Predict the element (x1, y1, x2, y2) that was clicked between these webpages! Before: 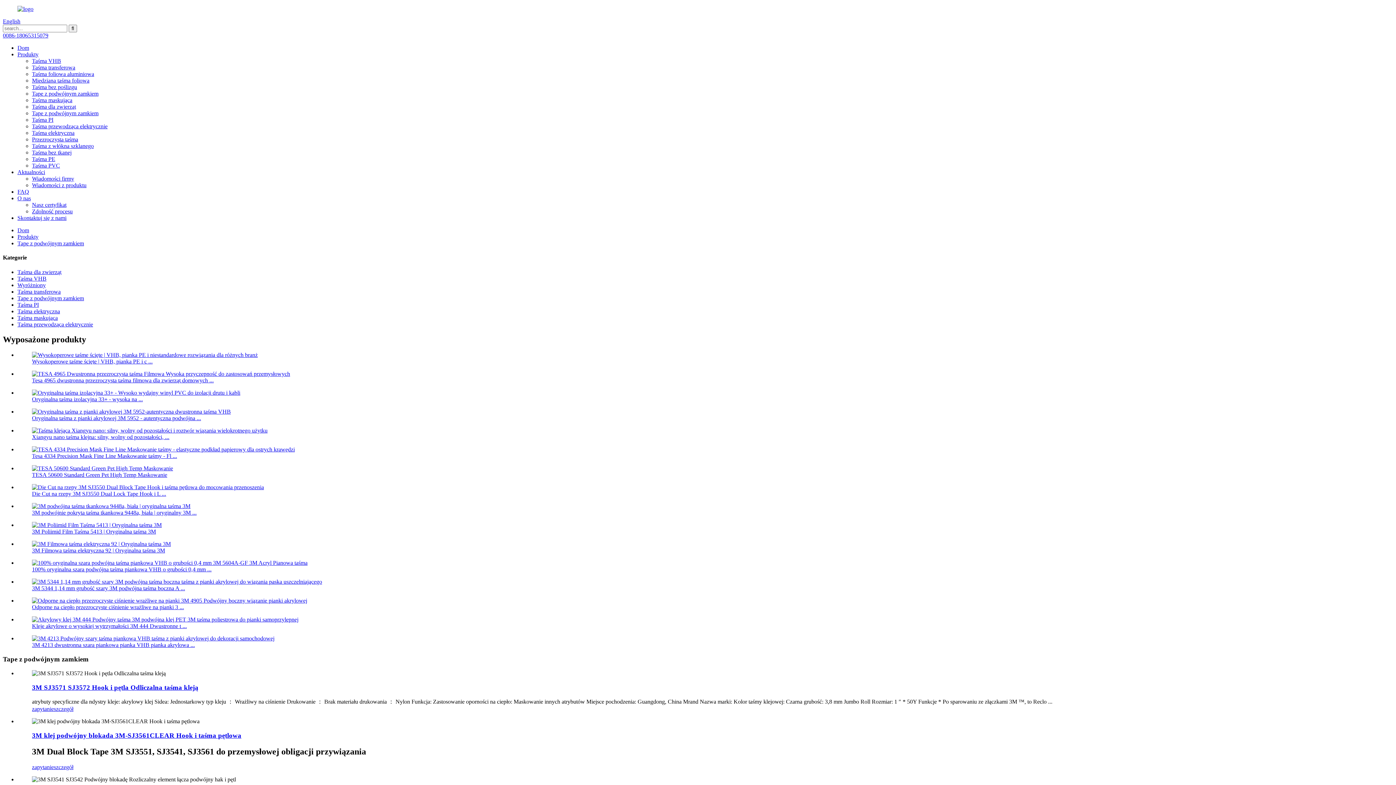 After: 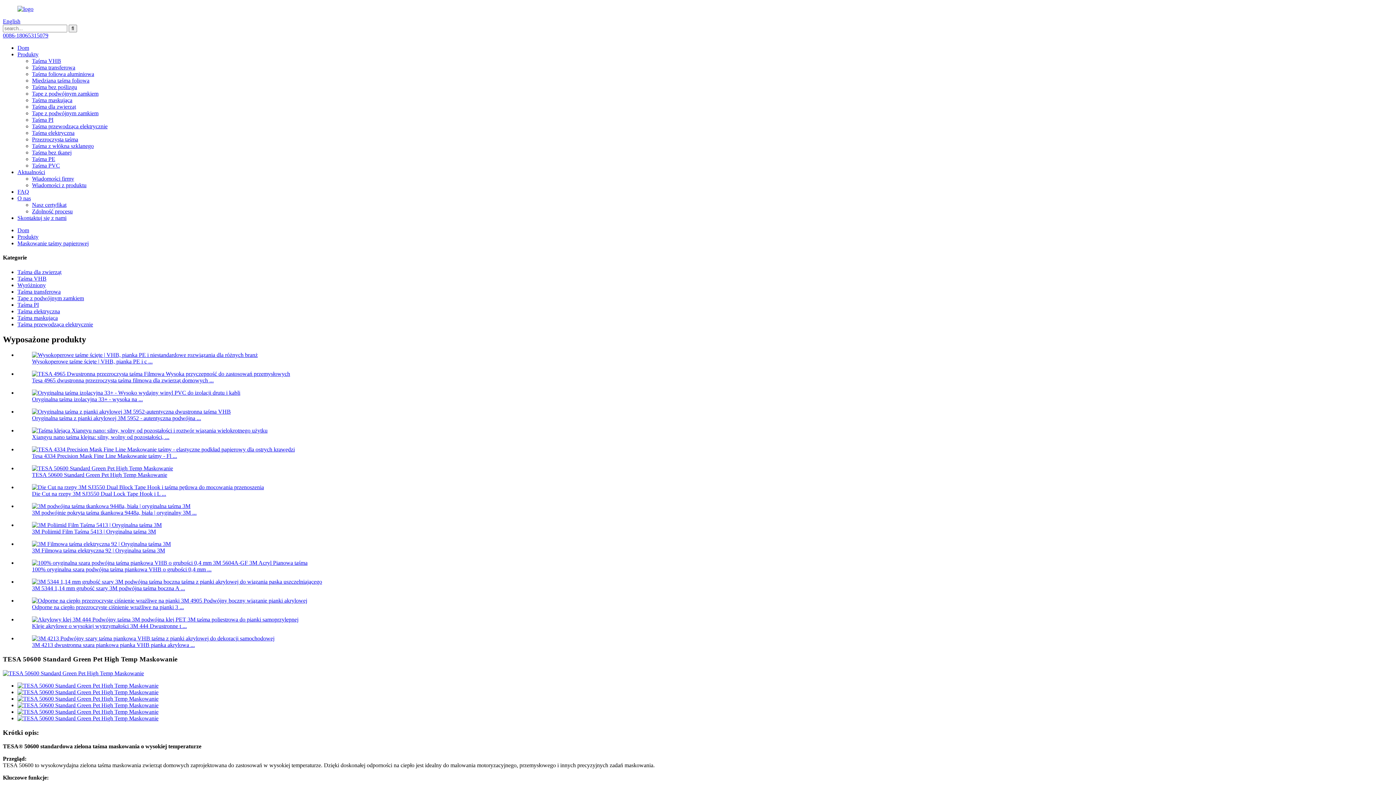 Action: bbox: (32, 472, 167, 478) label: TESA 50600 Standard Green Pet High Temp Maskowanie